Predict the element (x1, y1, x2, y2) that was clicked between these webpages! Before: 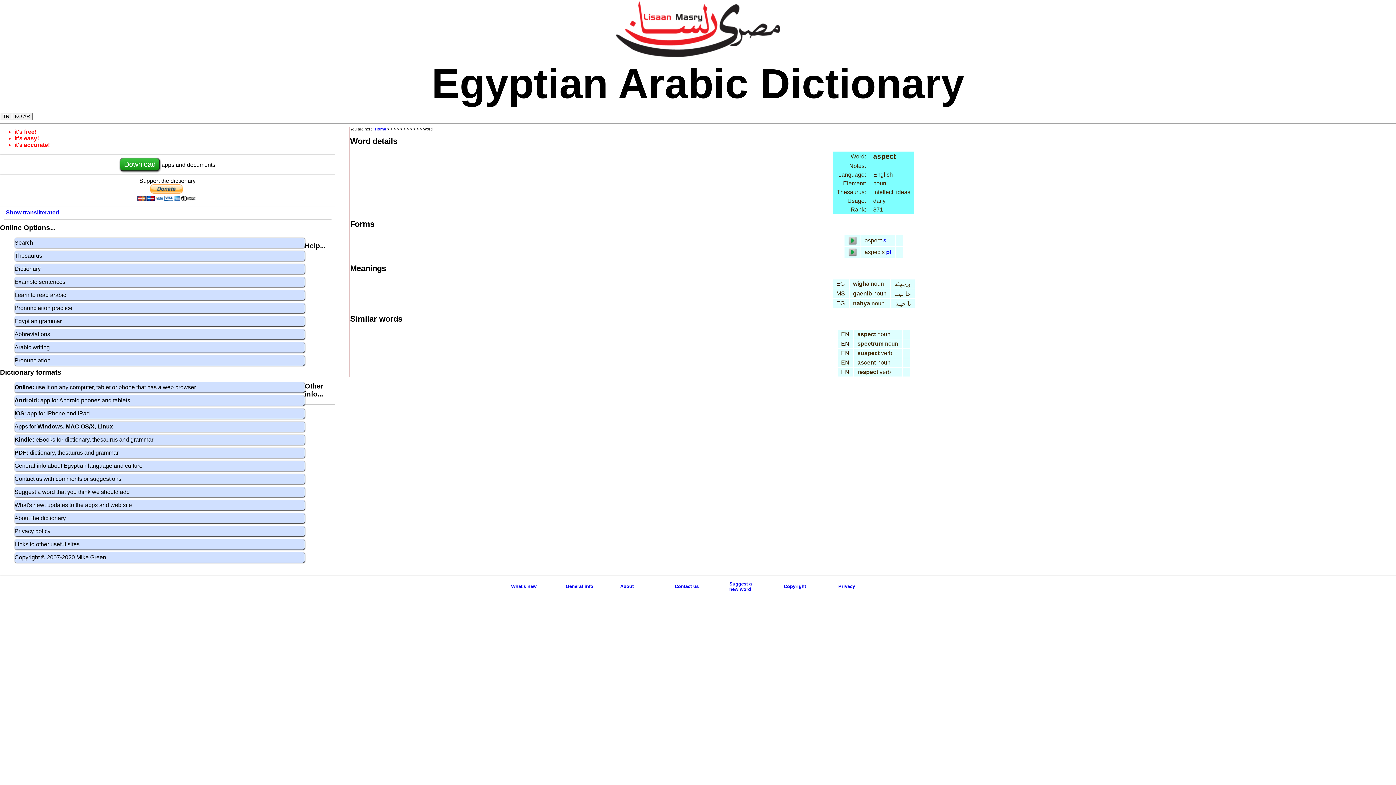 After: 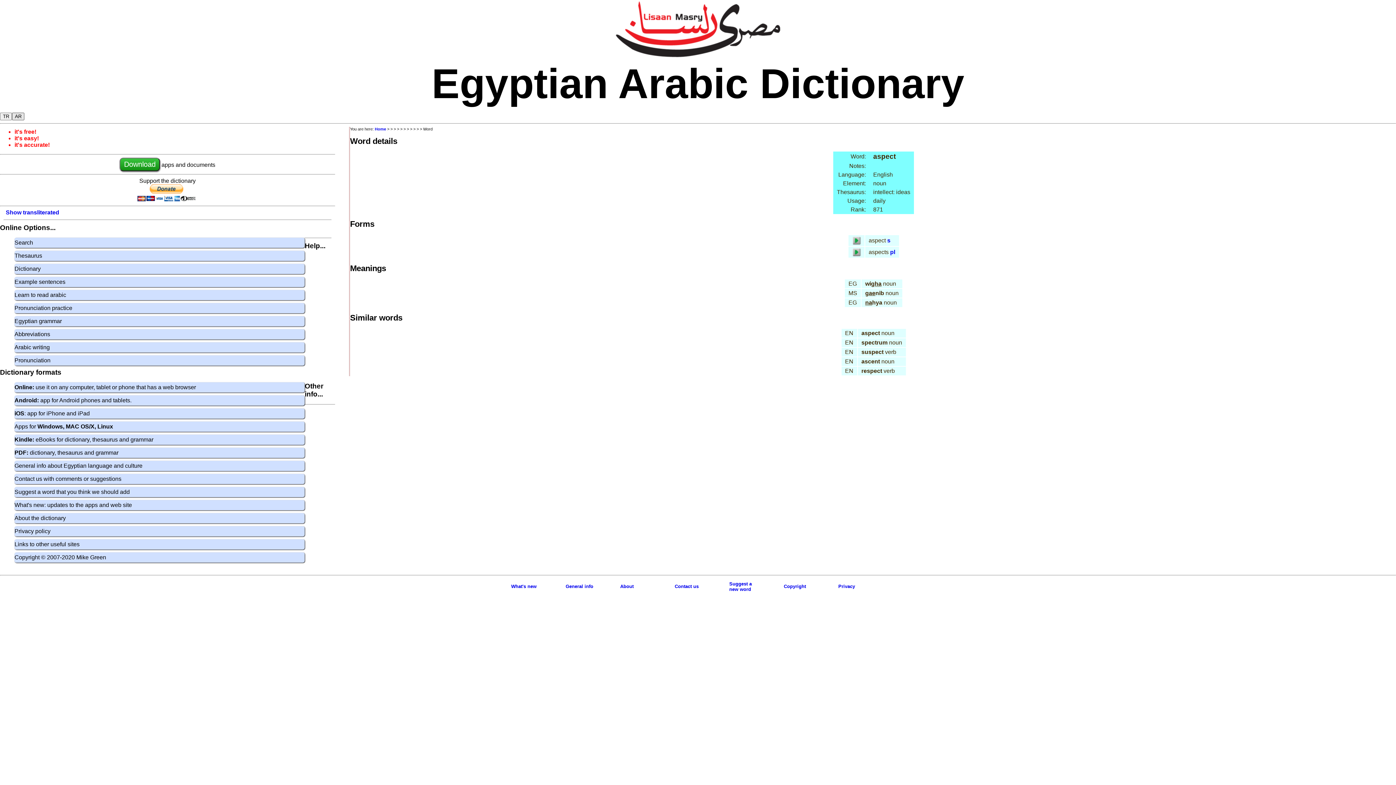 Action: label: NO AR bbox: (12, 112, 32, 120)